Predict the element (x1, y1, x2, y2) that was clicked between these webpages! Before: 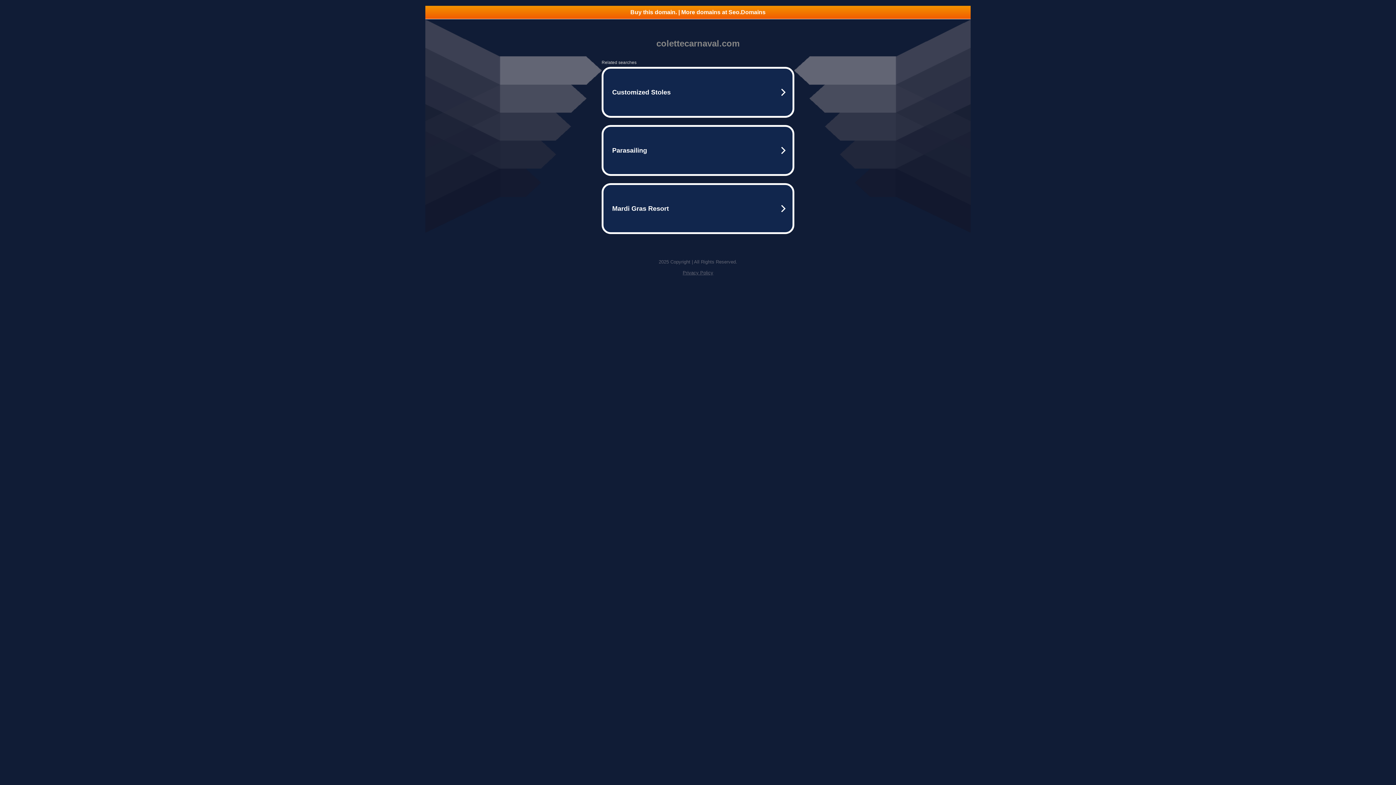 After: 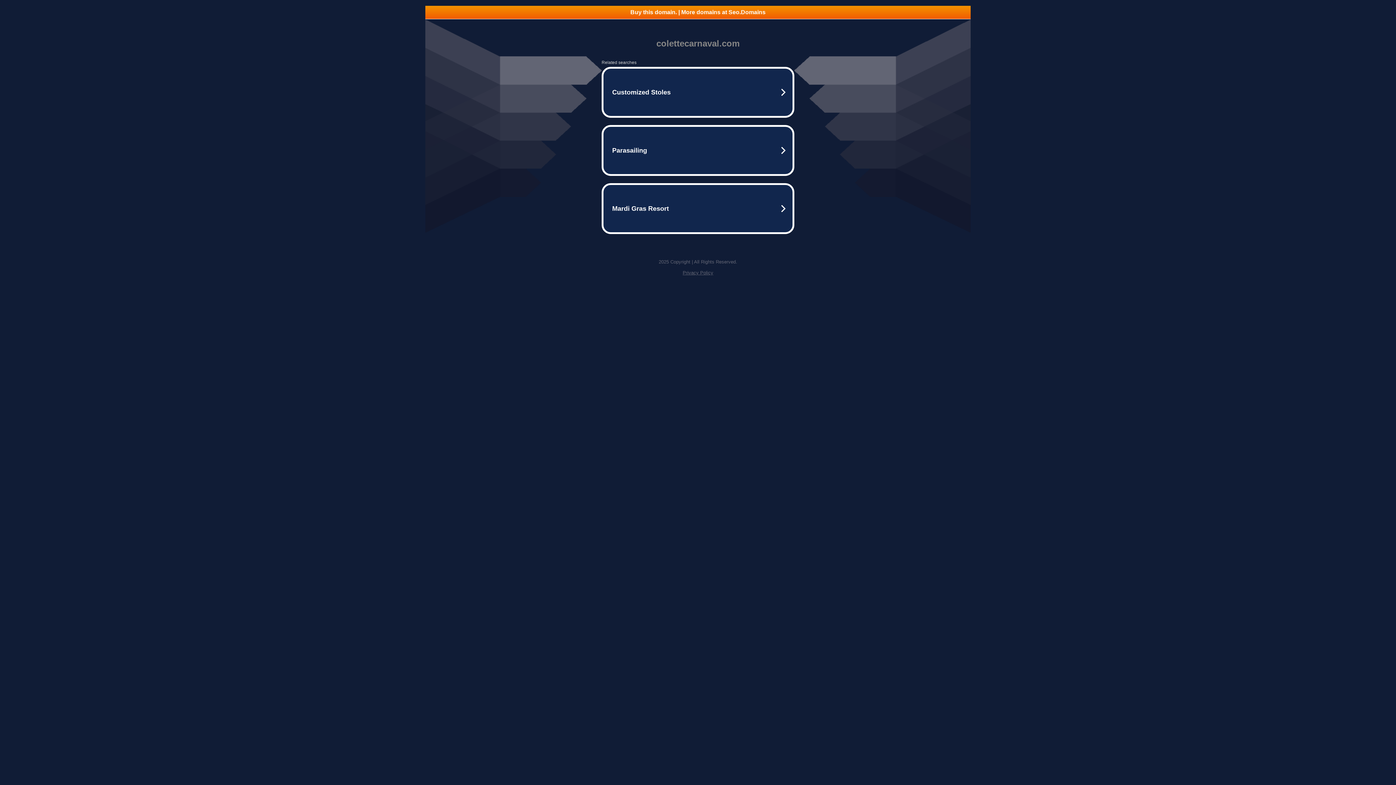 Action: label: Buy this domain. | More domains at Seo.Domains bbox: (425, 5, 970, 18)